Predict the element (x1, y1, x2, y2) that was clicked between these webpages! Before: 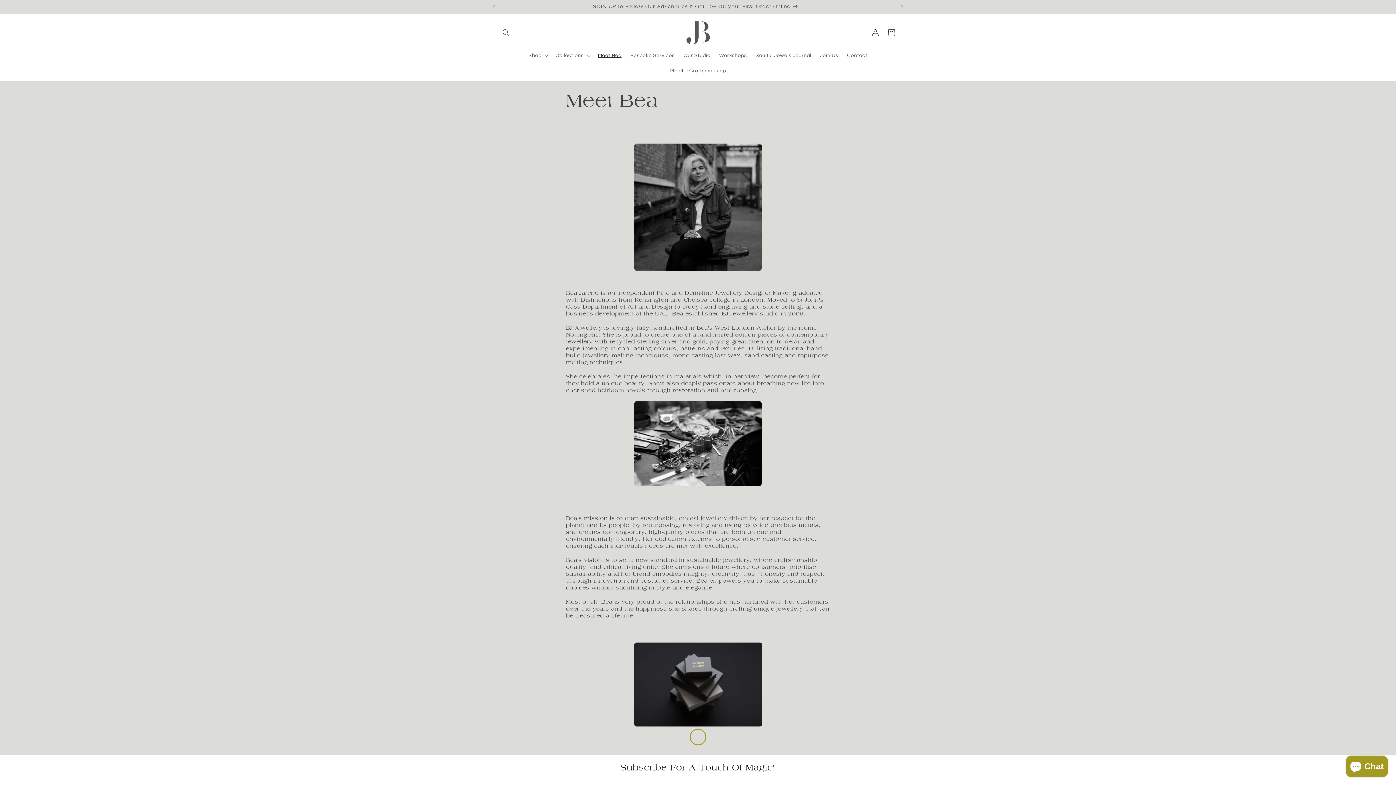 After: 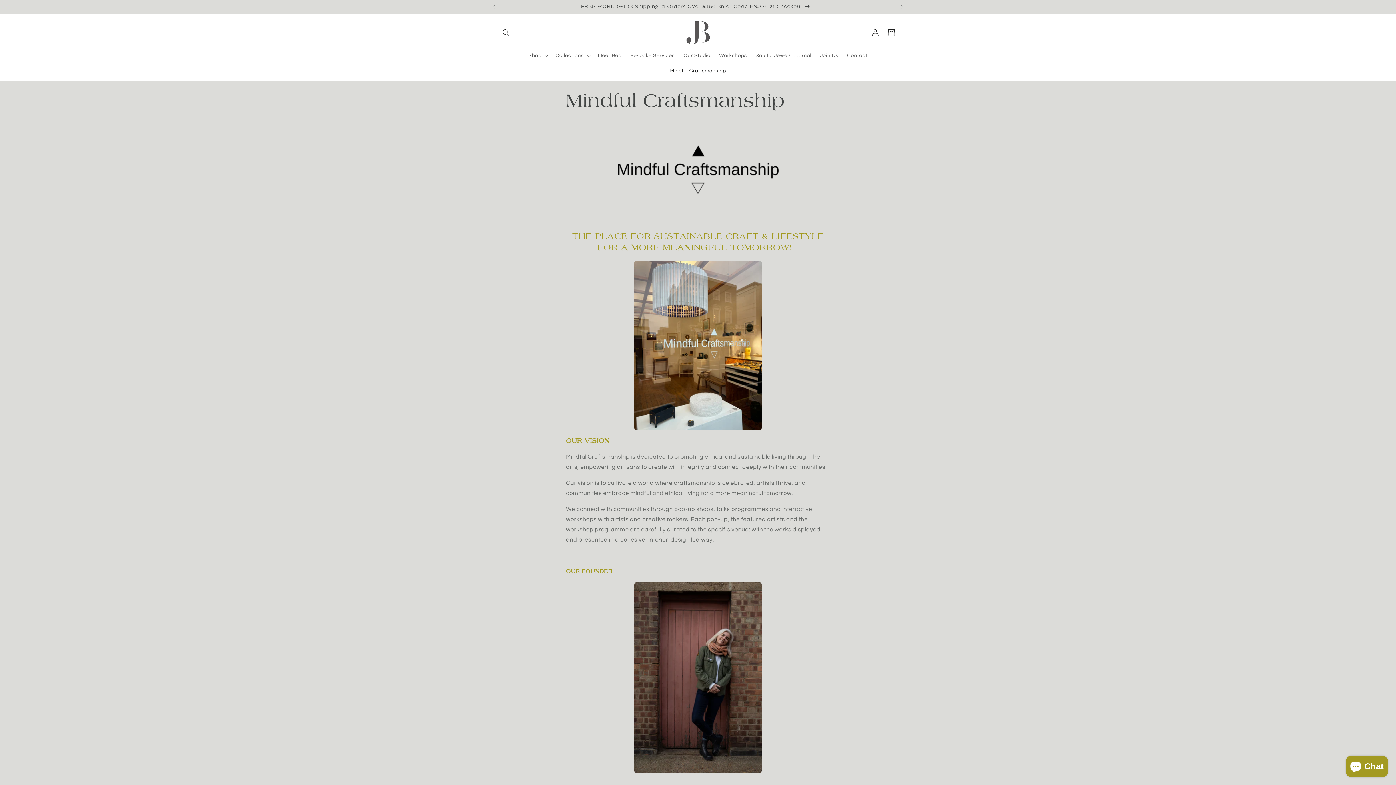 Action: bbox: (665, 63, 730, 78) label: Mindful Craftsmanship